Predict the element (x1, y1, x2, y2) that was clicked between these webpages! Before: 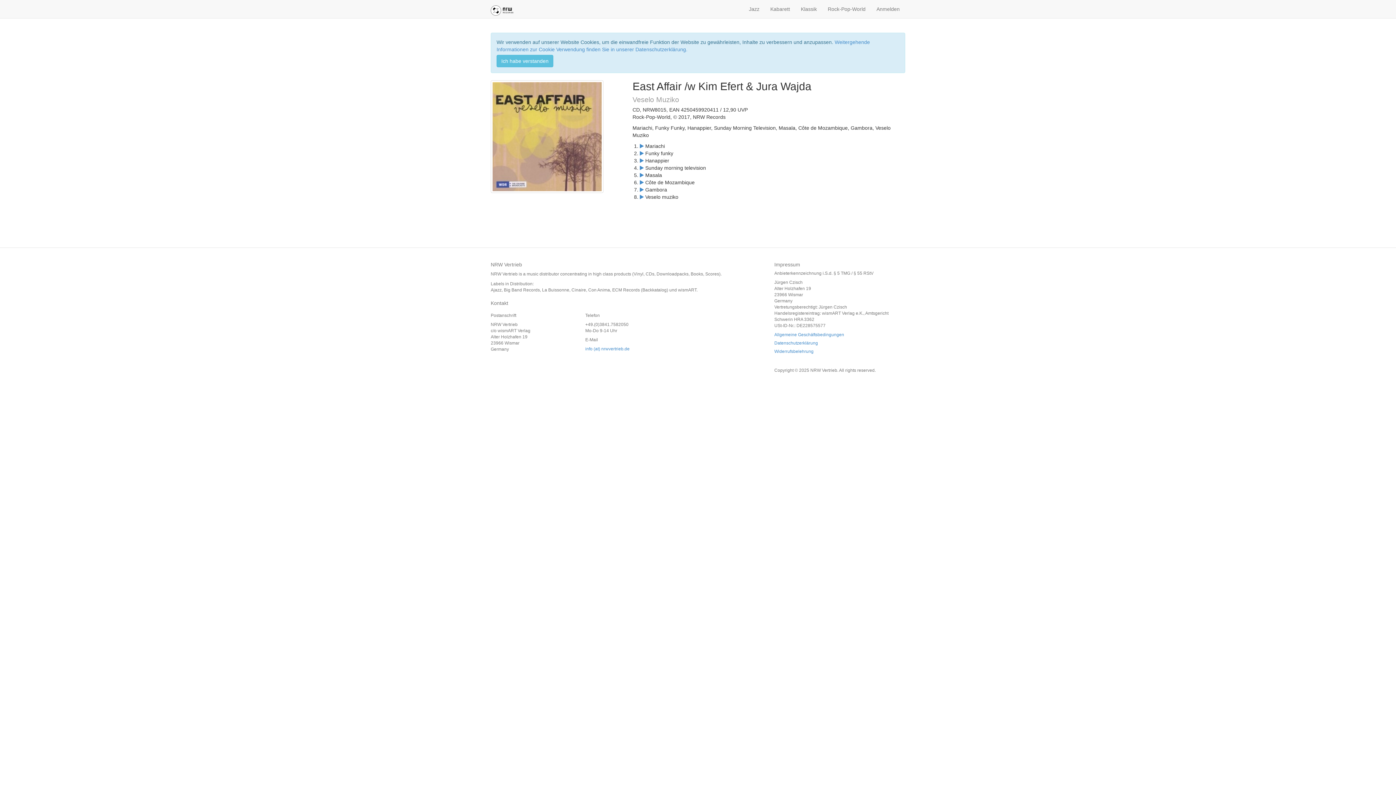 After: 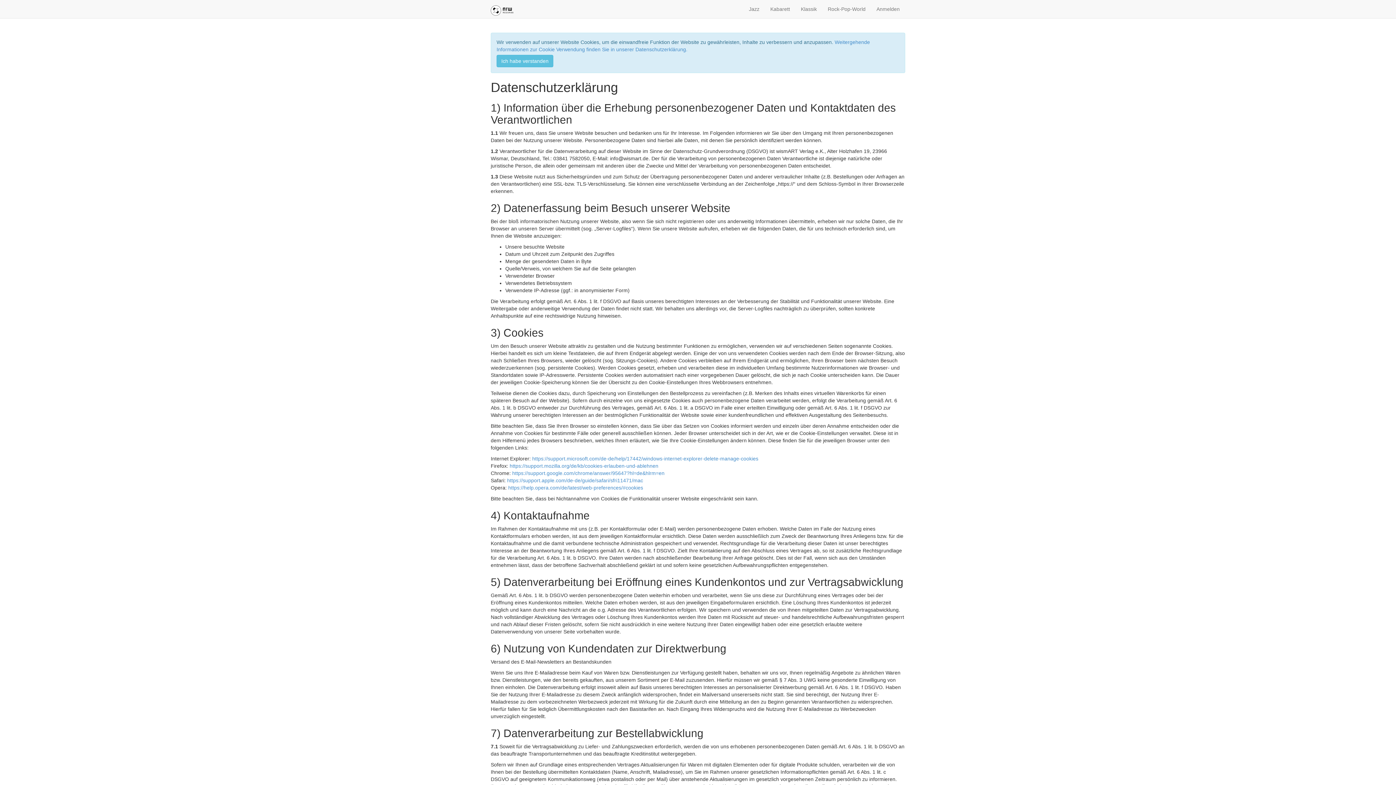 Action: bbox: (774, 340, 818, 345) label: Datenschutzerklärung